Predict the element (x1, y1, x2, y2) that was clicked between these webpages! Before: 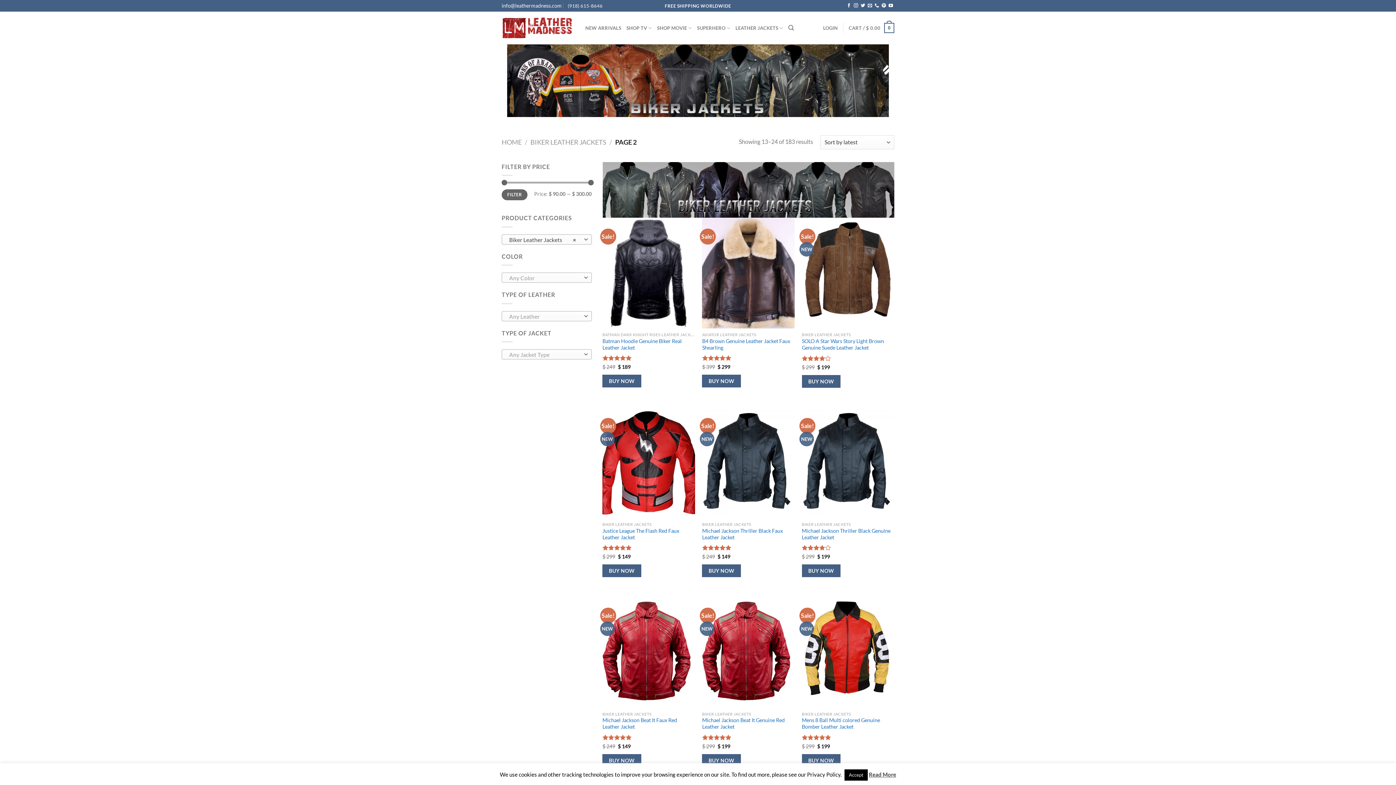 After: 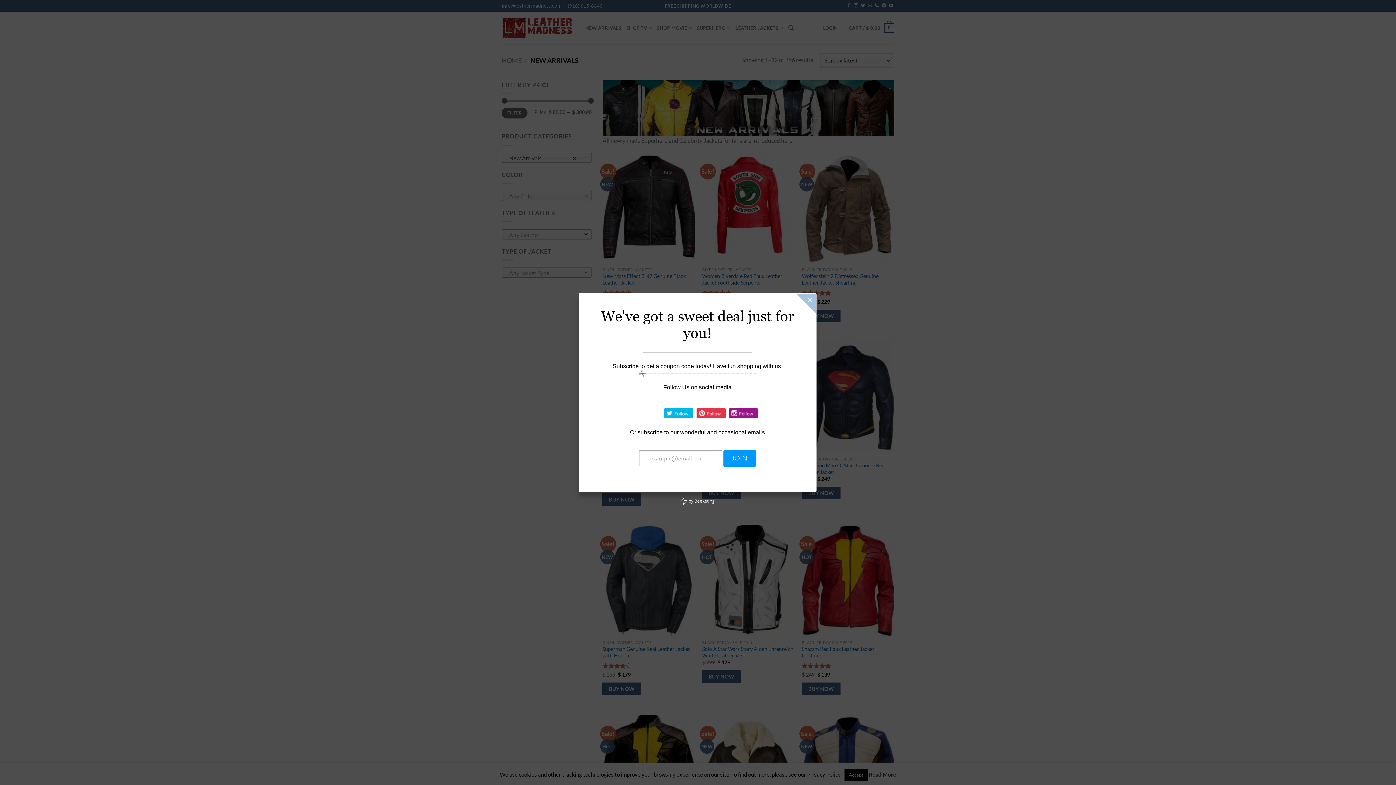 Action: label: NEW ARRIVALS bbox: (585, 20, 621, 35)